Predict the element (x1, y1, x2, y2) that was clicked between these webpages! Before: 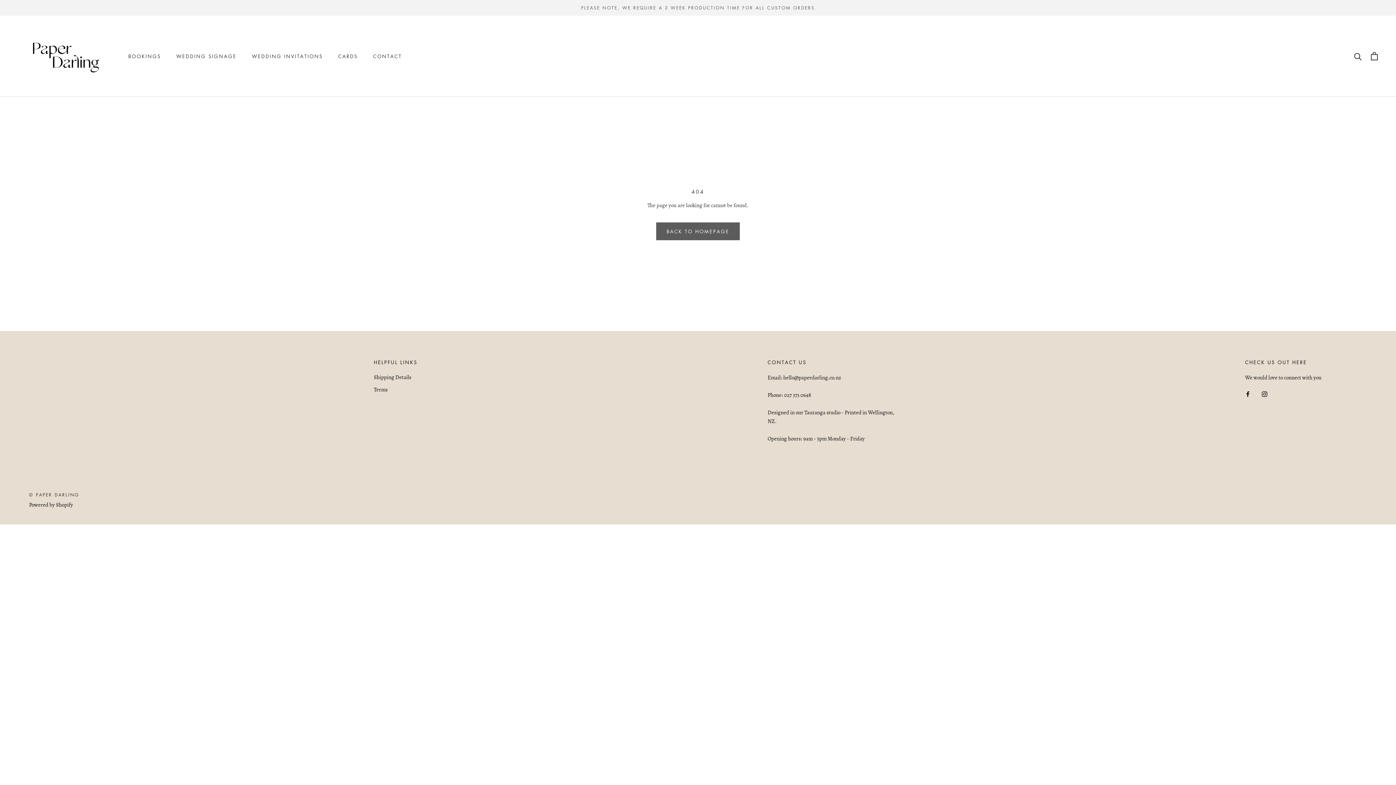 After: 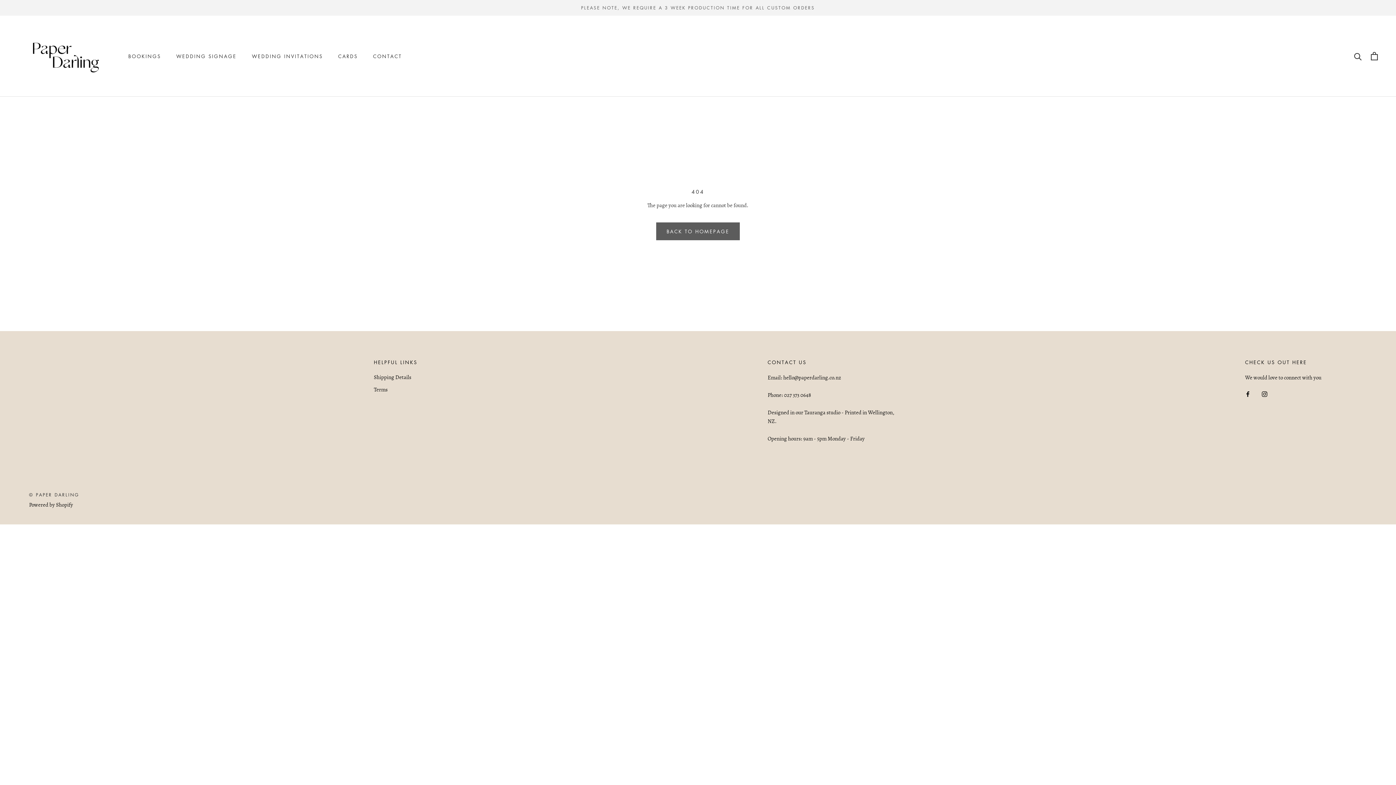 Action: label: Facebook bbox: (1245, 389, 1250, 398)